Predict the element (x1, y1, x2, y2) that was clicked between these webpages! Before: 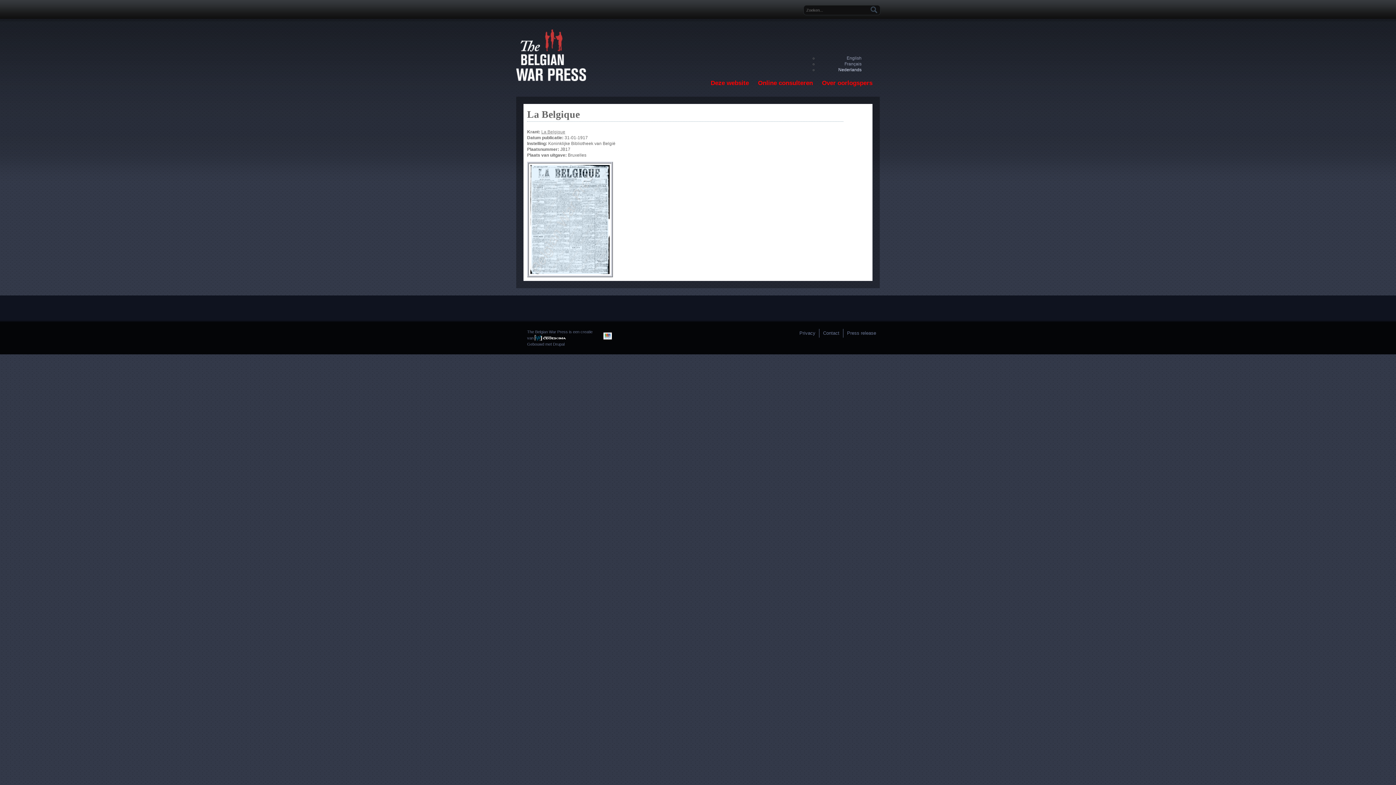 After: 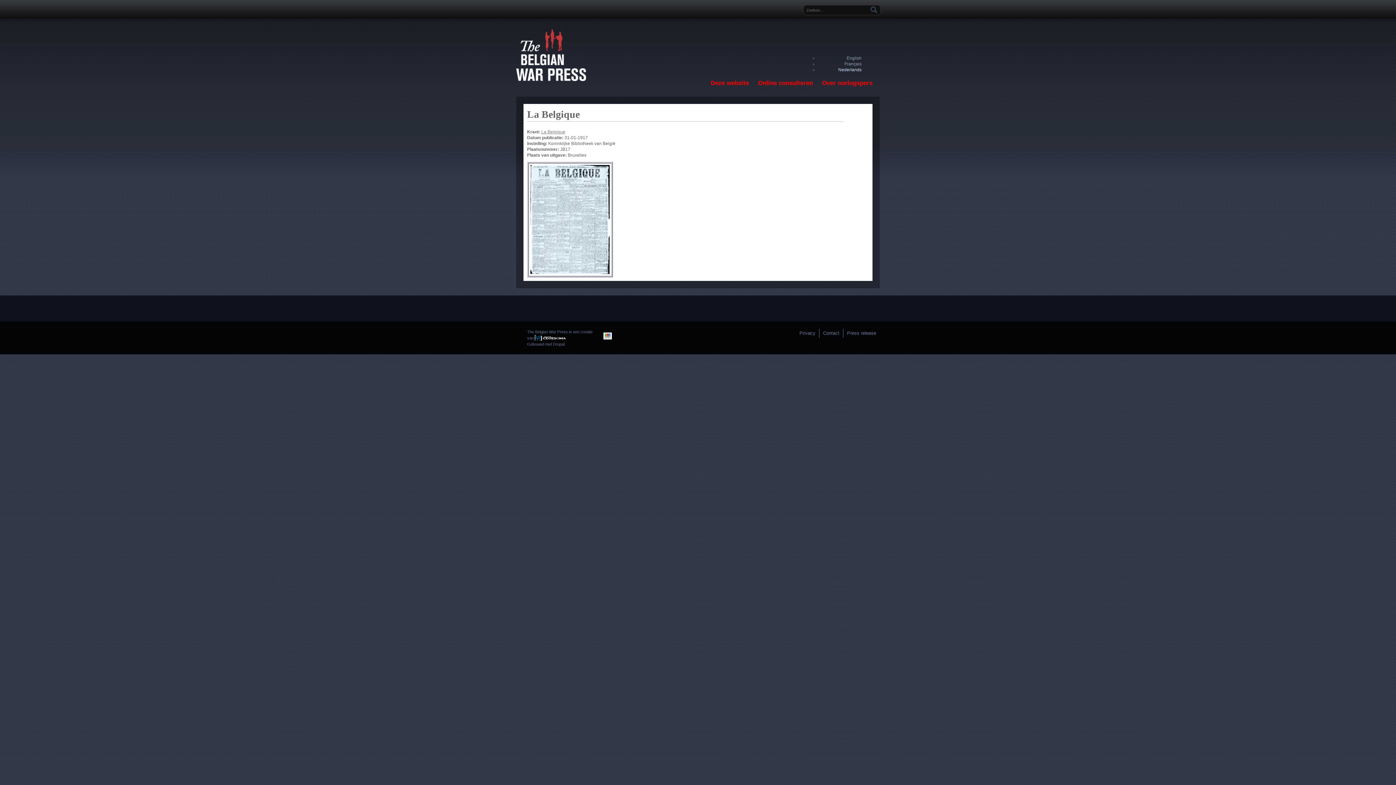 Action: bbox: (527, 162, 613, 167)